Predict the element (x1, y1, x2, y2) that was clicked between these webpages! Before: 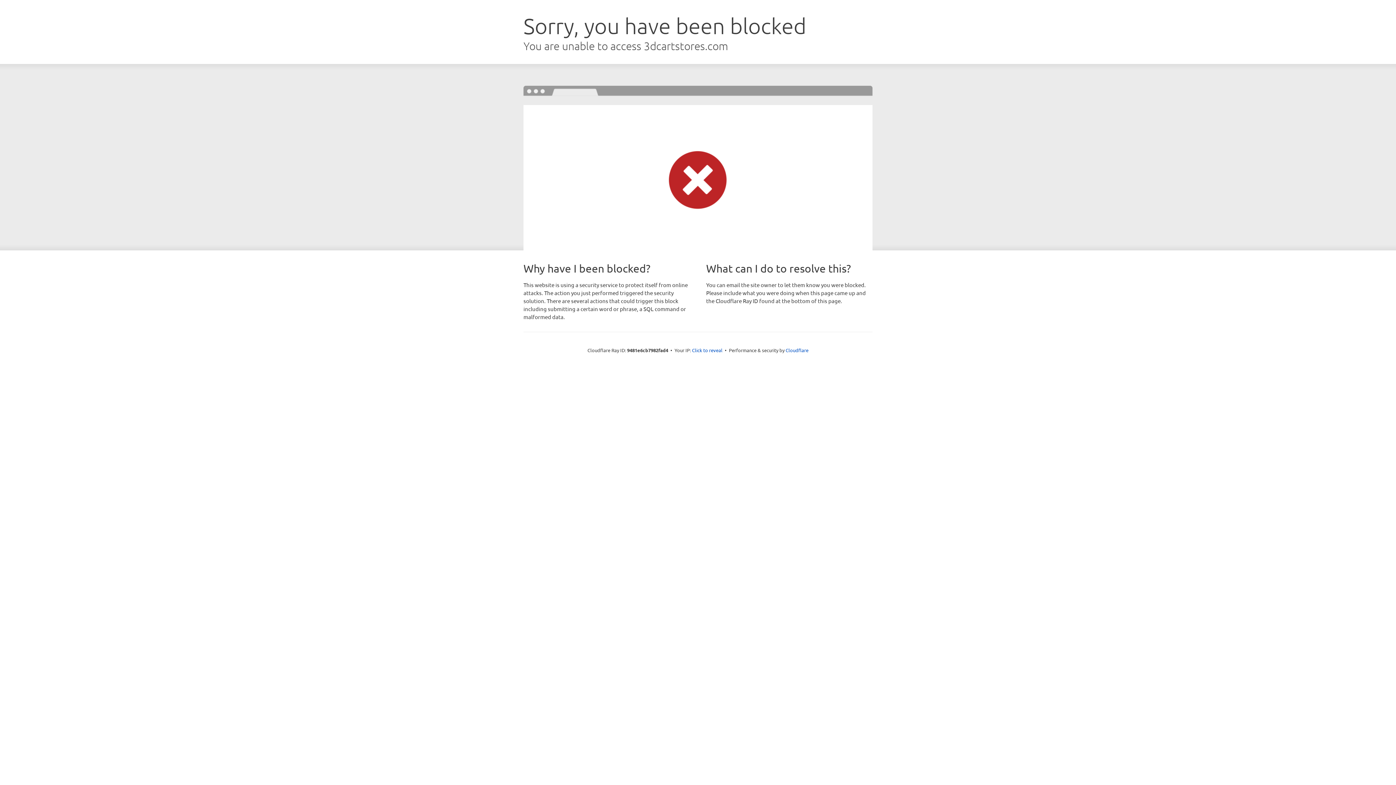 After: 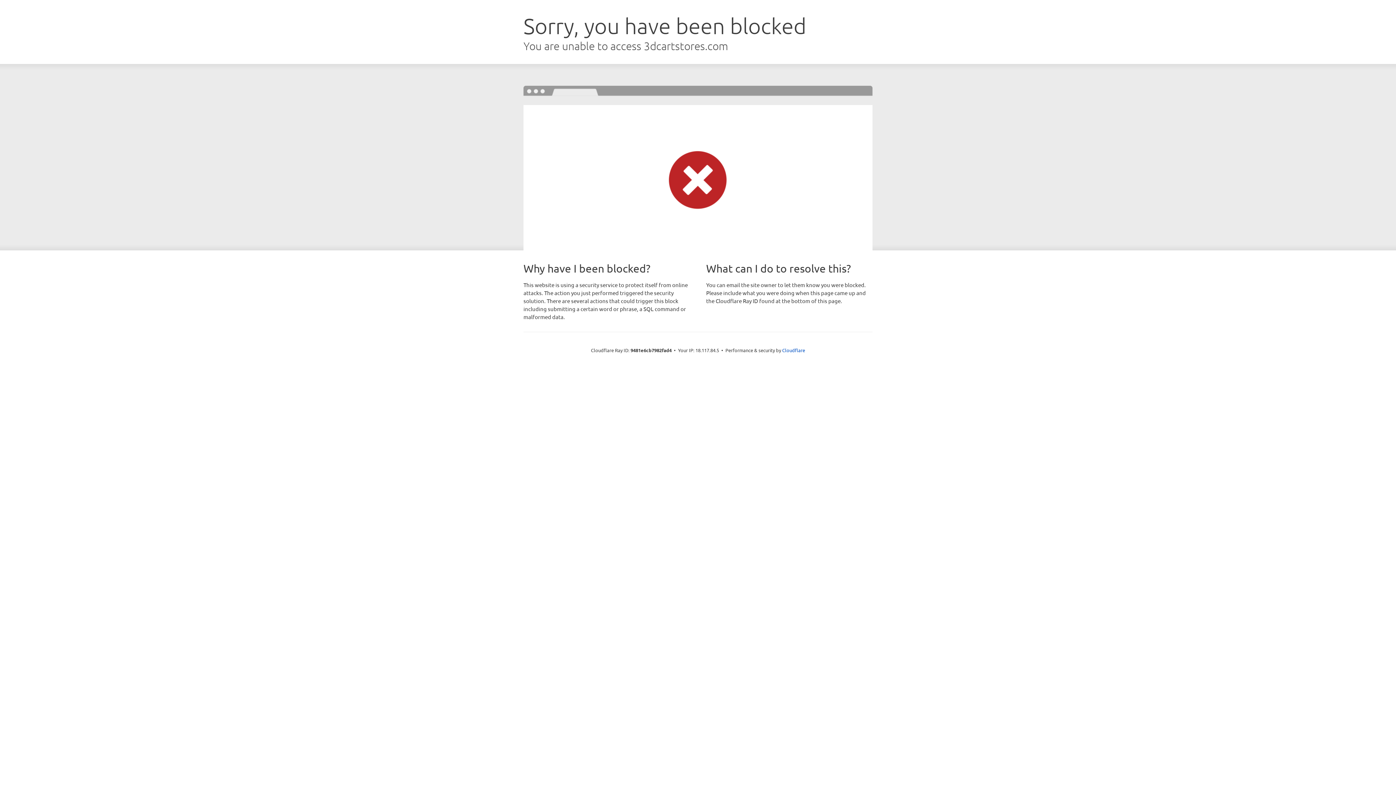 Action: label: Click to reveal bbox: (692, 346, 722, 353)